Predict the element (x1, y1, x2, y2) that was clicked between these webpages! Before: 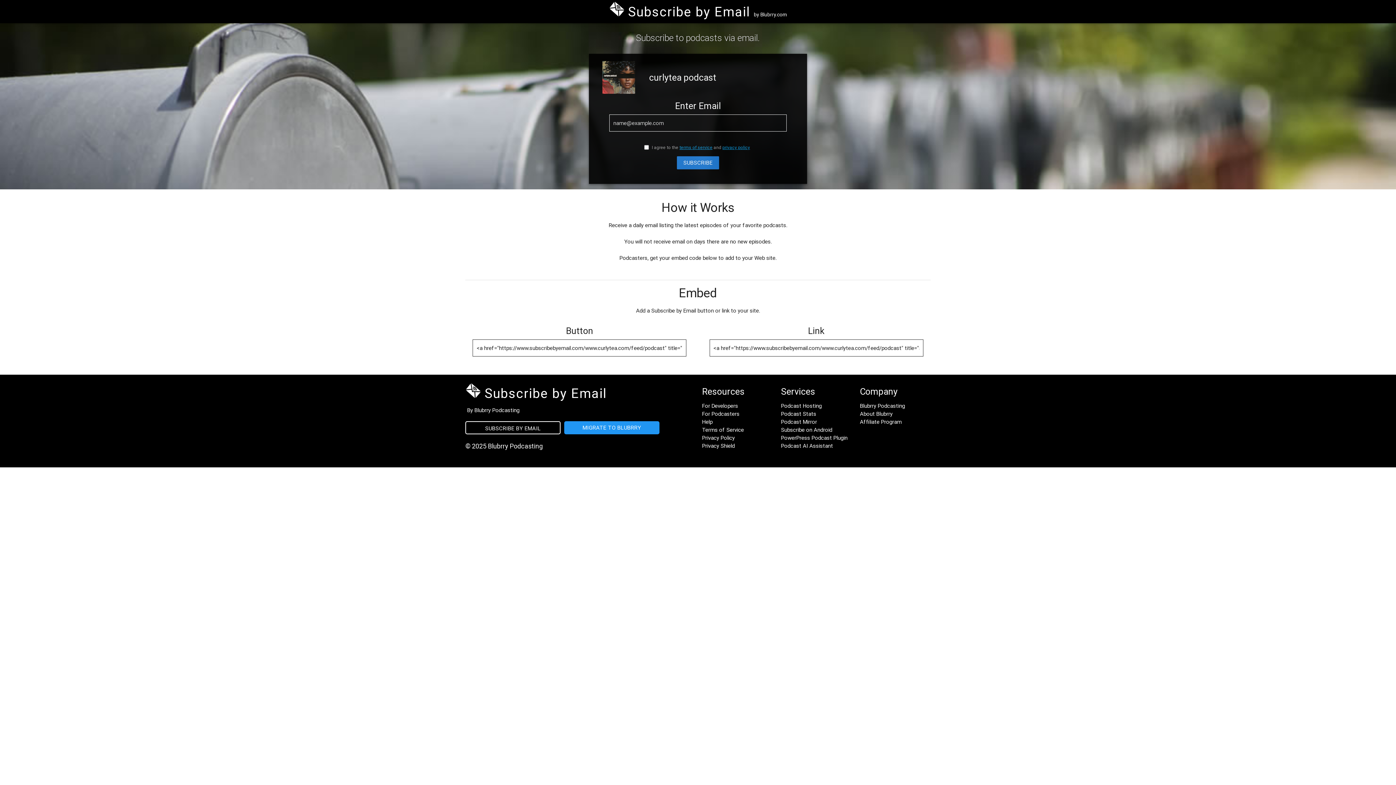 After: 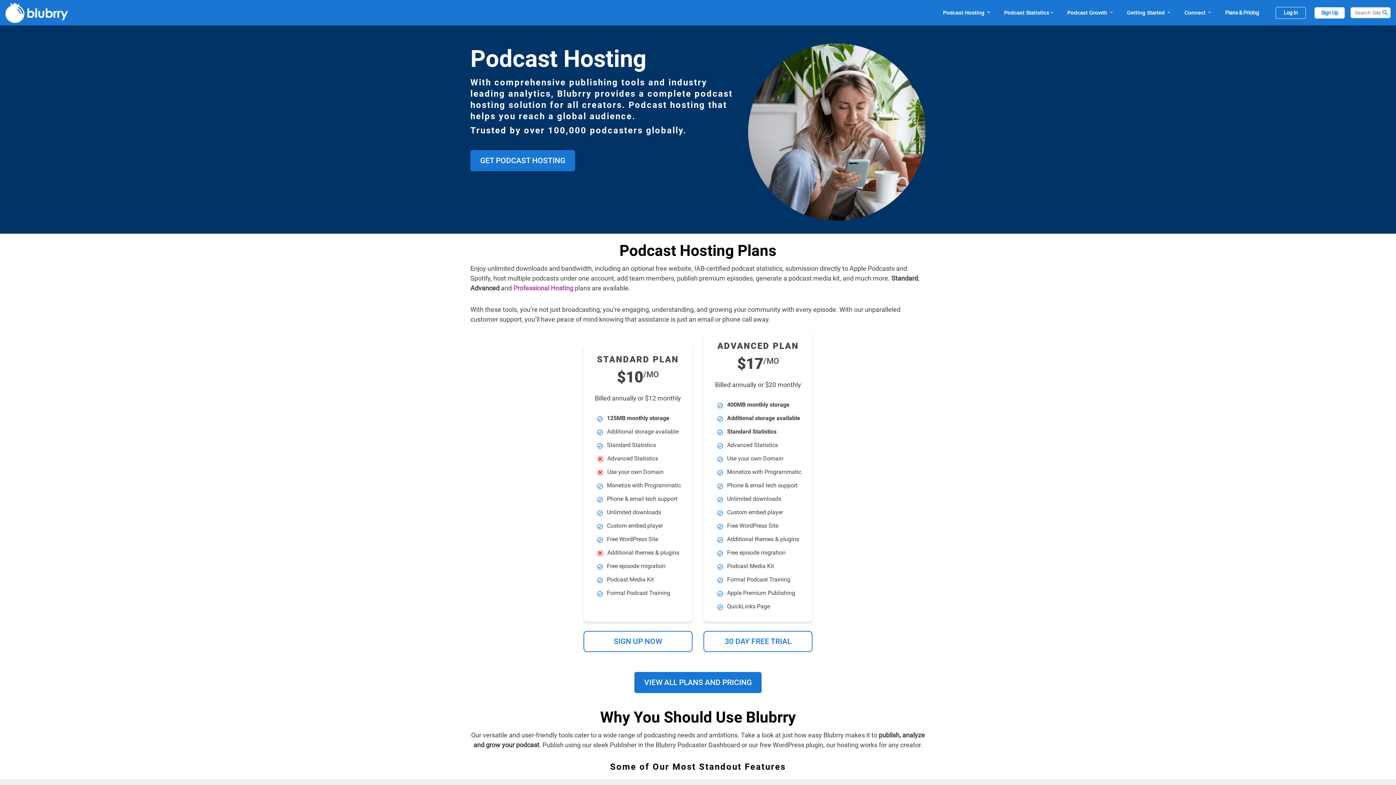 Action: label: Podcast Hosting bbox: (781, 374, 821, 381)